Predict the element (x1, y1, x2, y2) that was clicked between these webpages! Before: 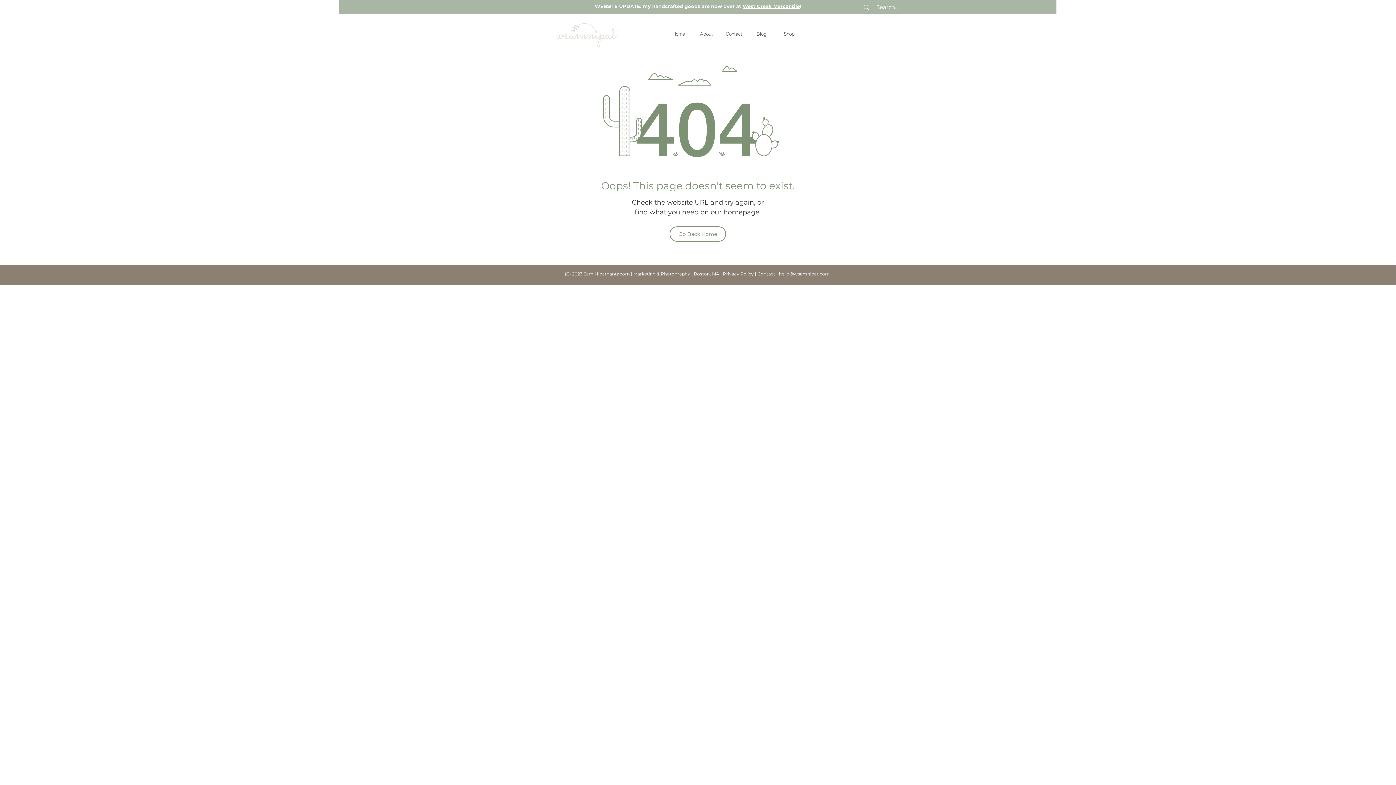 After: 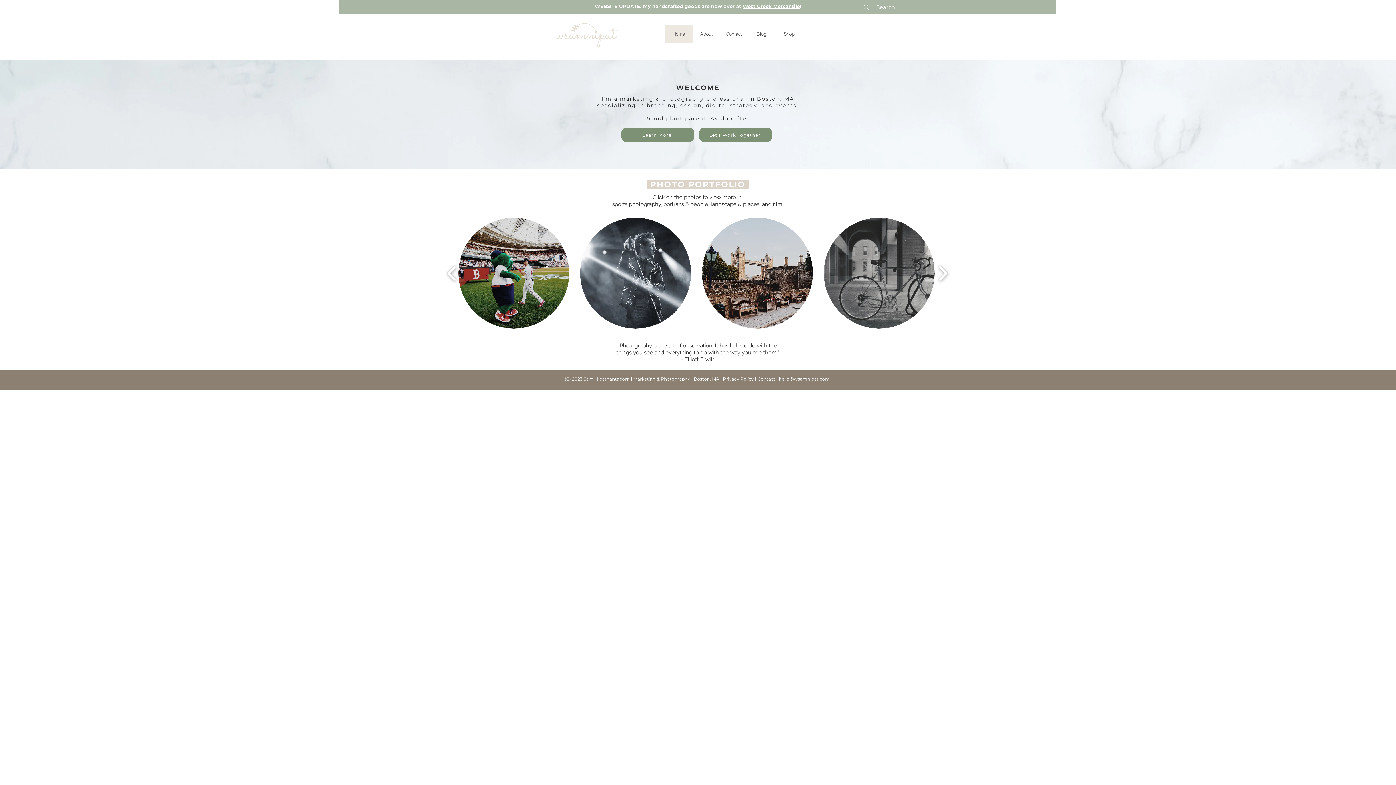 Action: bbox: (551, 18, 624, 49)